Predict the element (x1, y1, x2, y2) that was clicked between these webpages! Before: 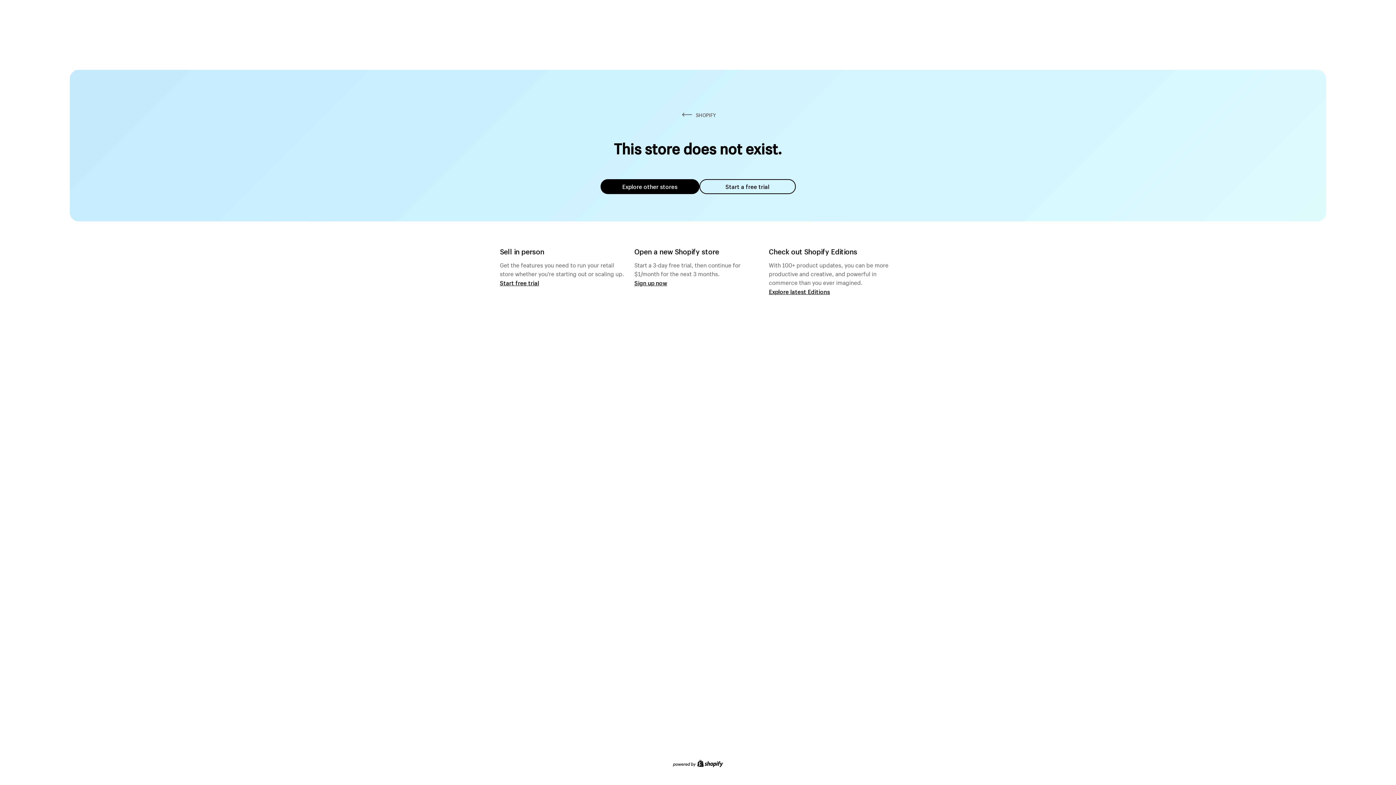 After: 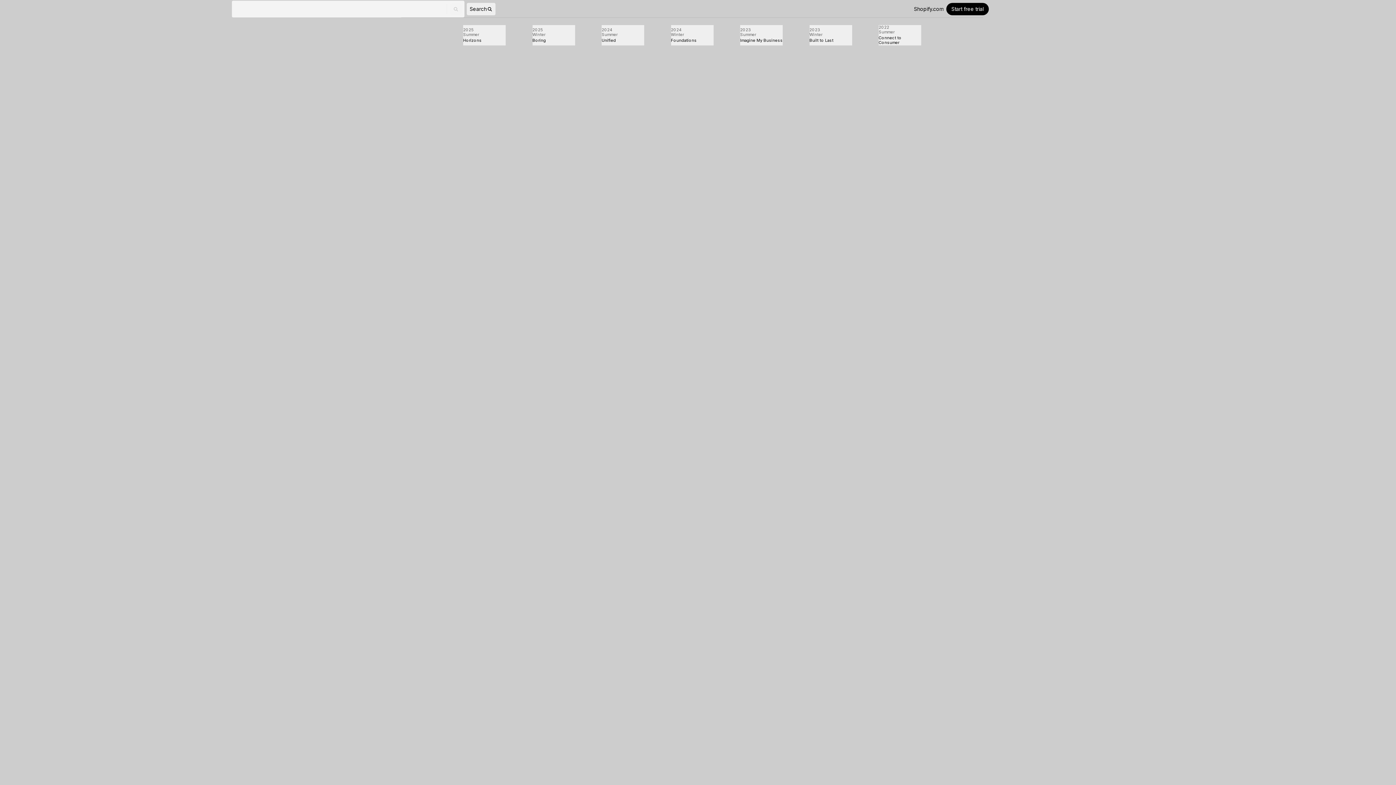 Action: label: Explore latest Editions bbox: (769, 287, 830, 295)